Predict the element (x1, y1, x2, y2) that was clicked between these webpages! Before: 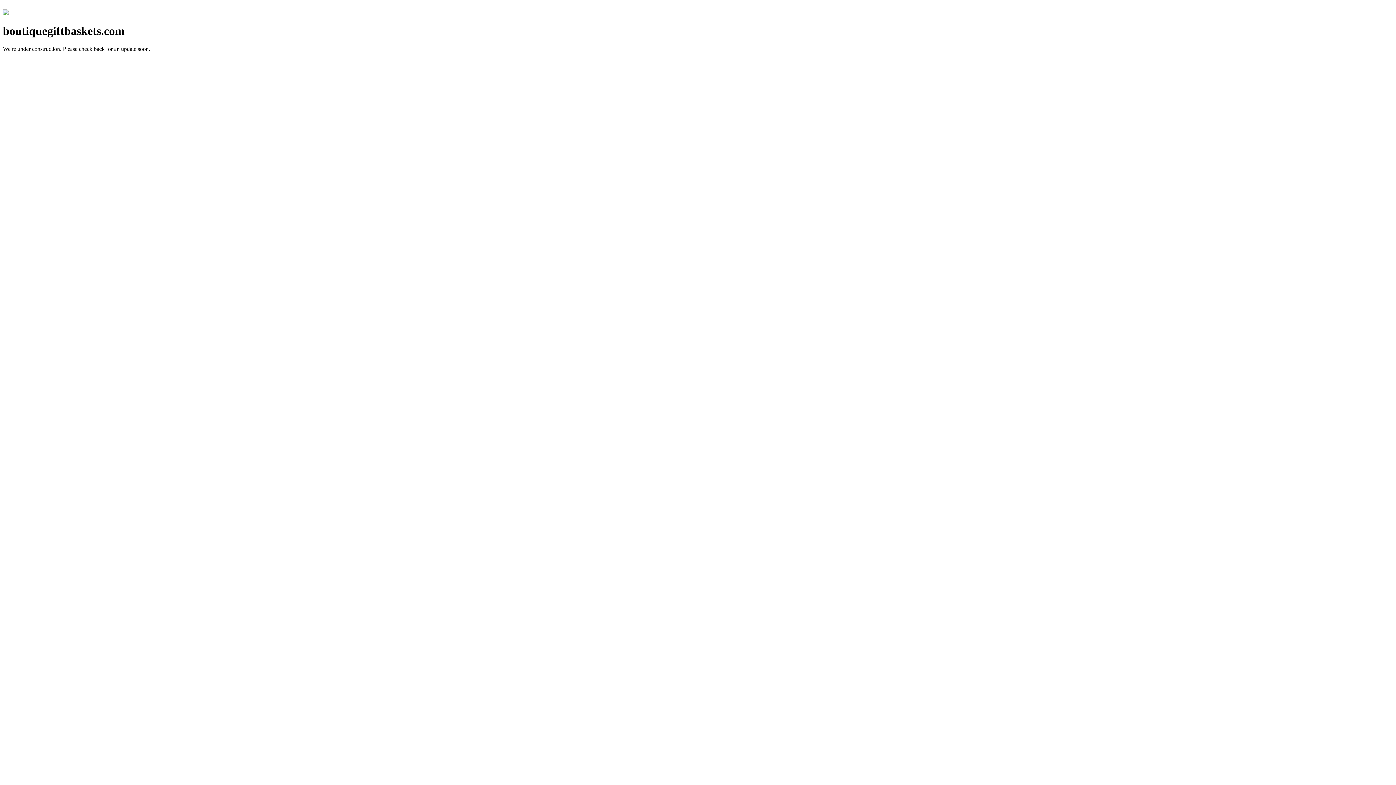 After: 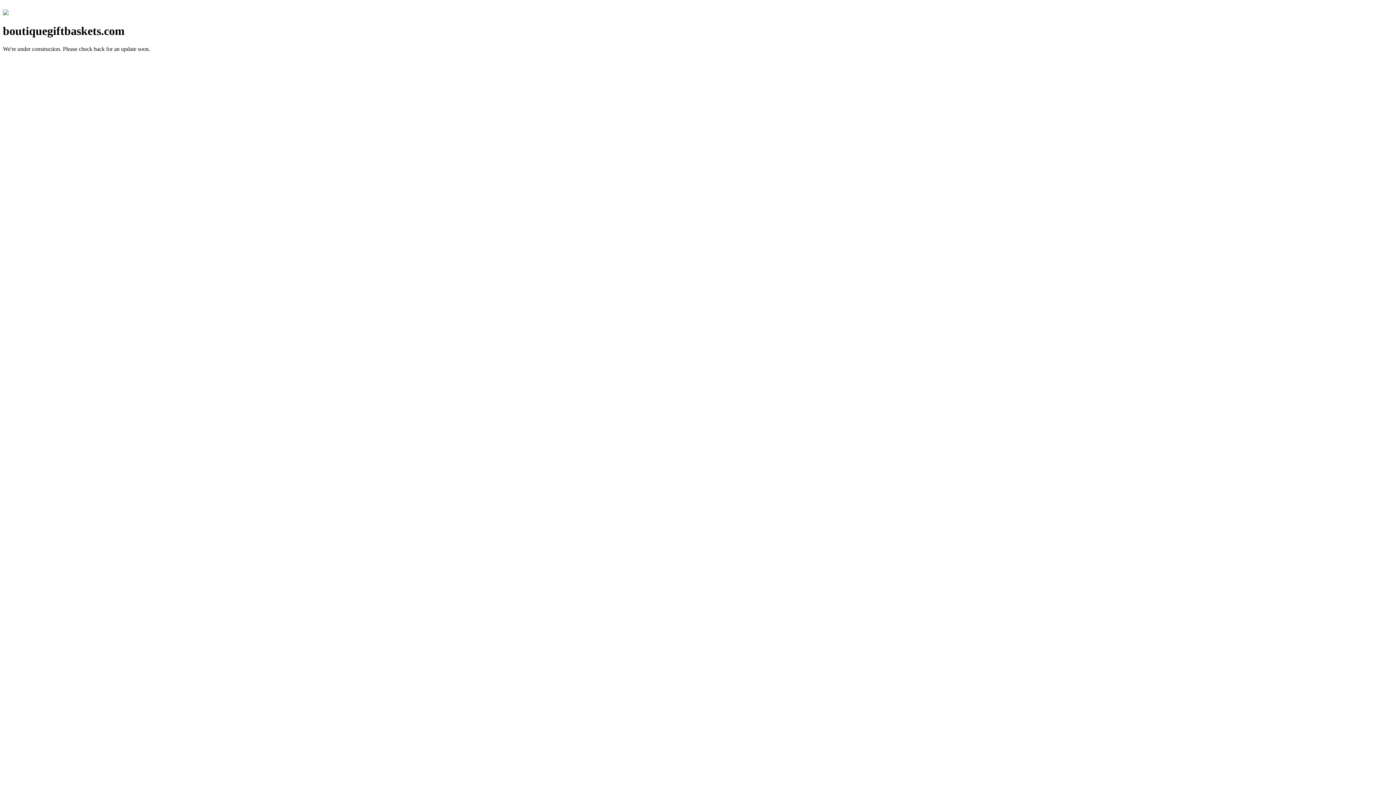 Action: bbox: (2, 10, 8, 16)